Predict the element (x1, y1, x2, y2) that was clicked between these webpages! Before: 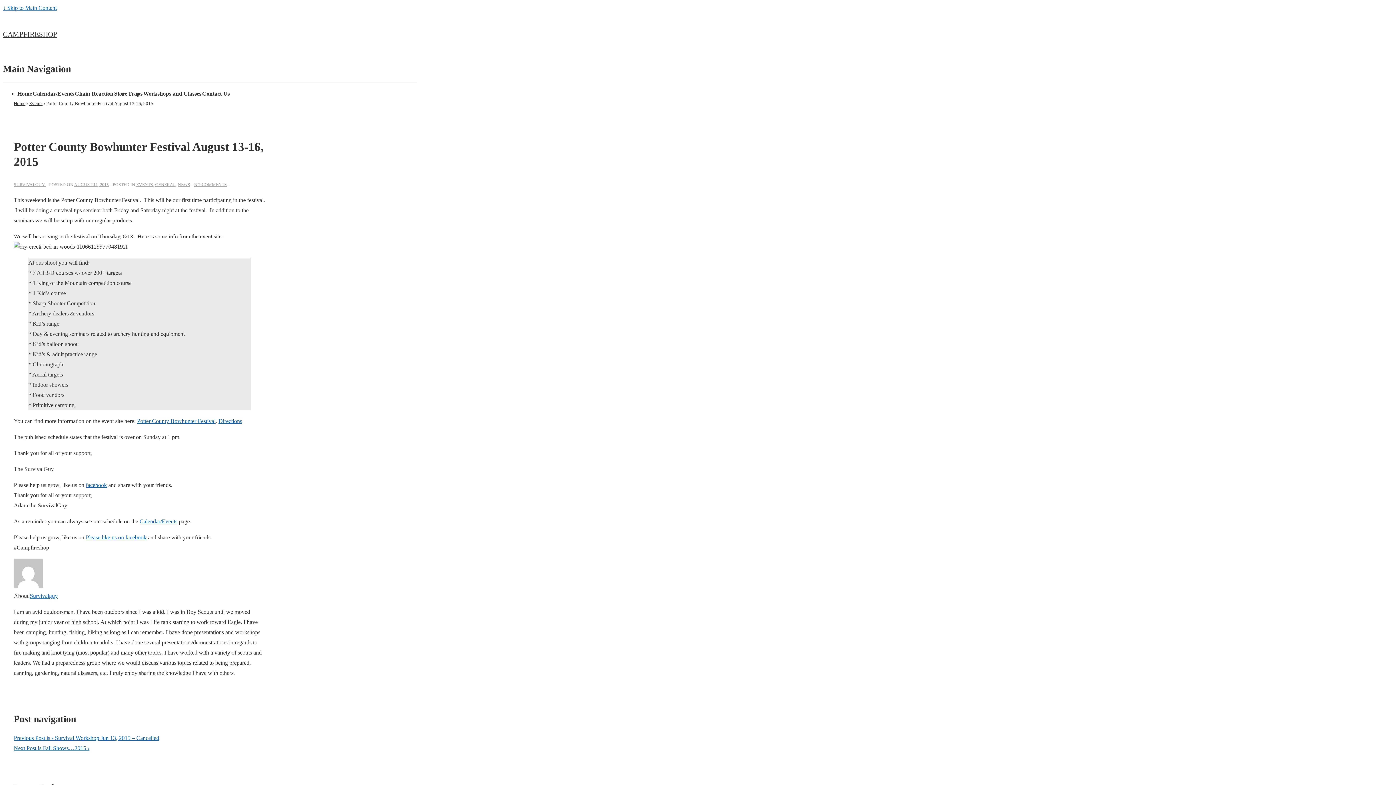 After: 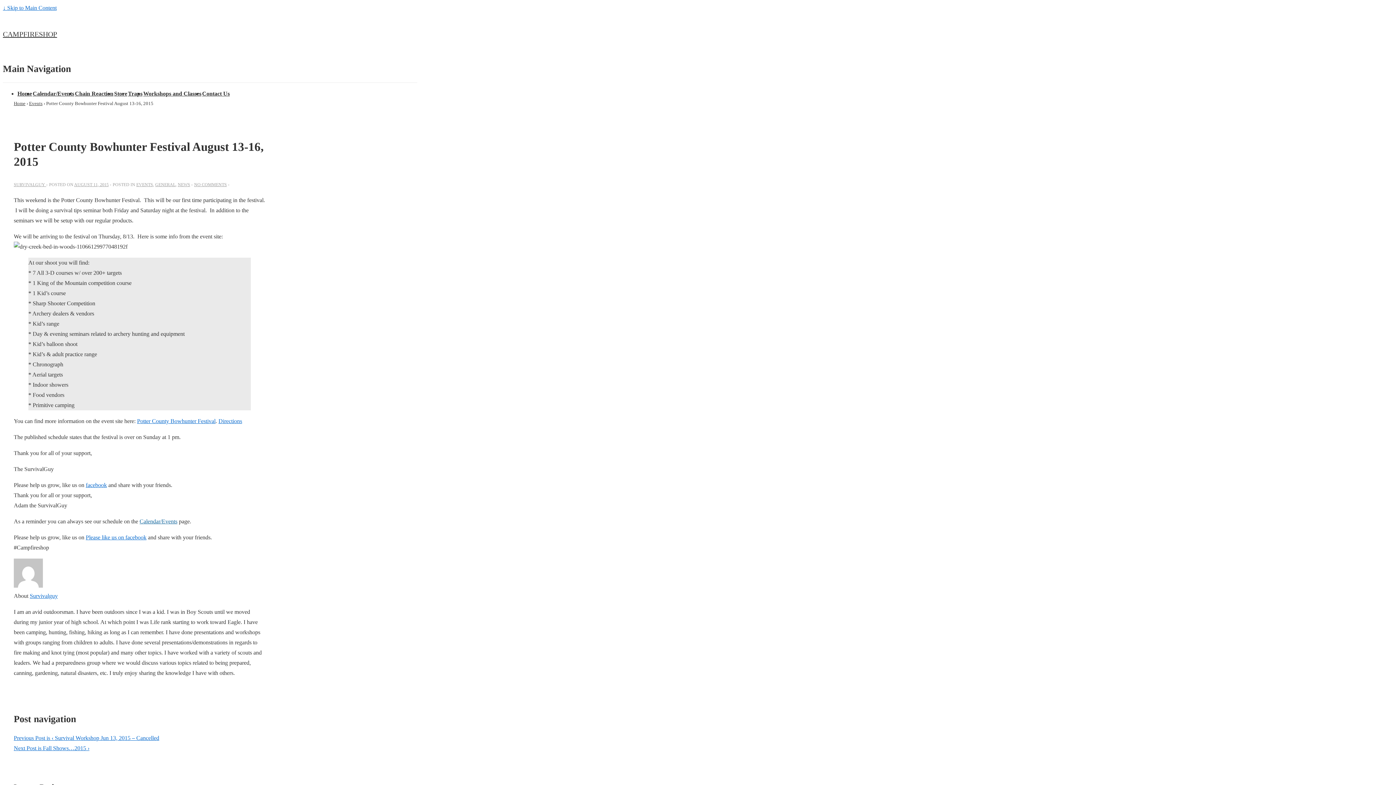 Action: label: Calendar/Events bbox: (139, 518, 177, 524)